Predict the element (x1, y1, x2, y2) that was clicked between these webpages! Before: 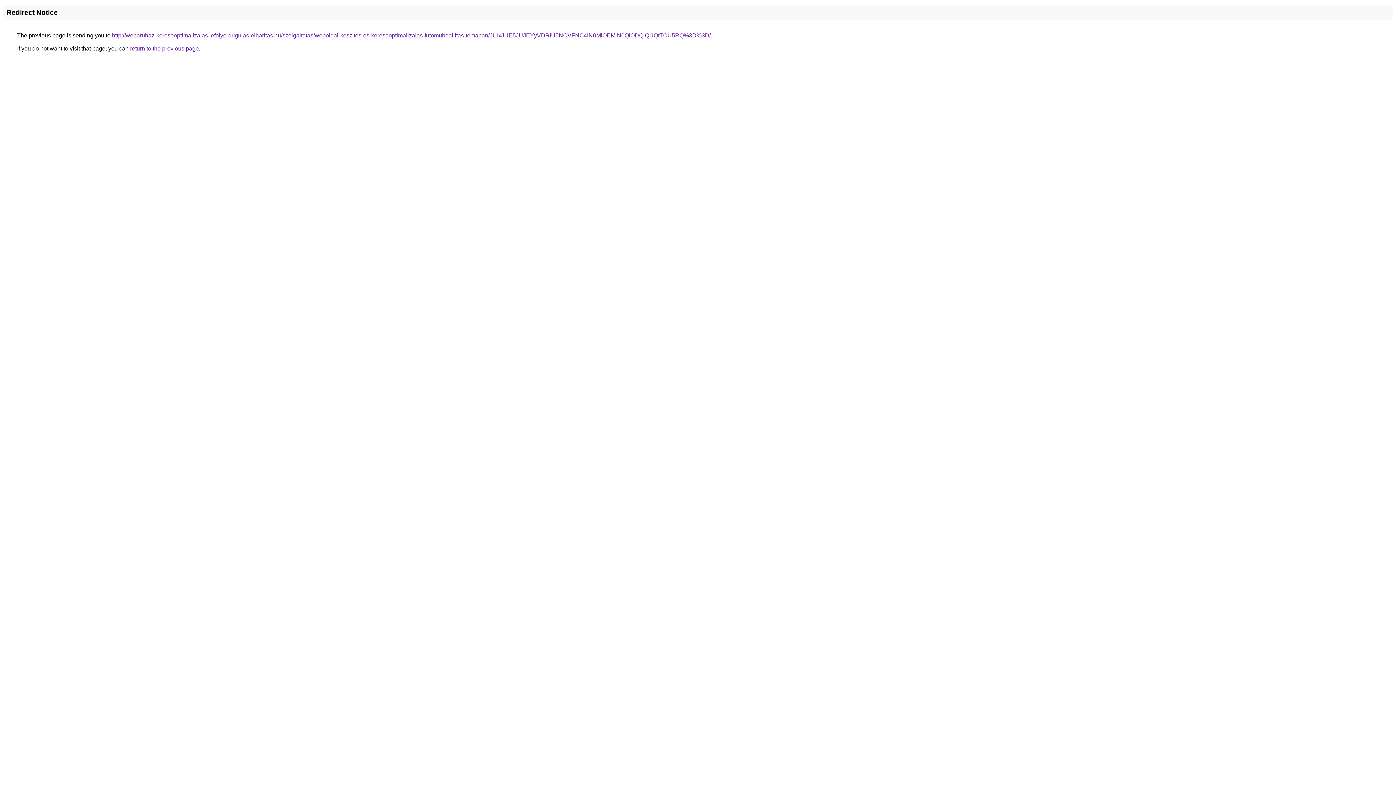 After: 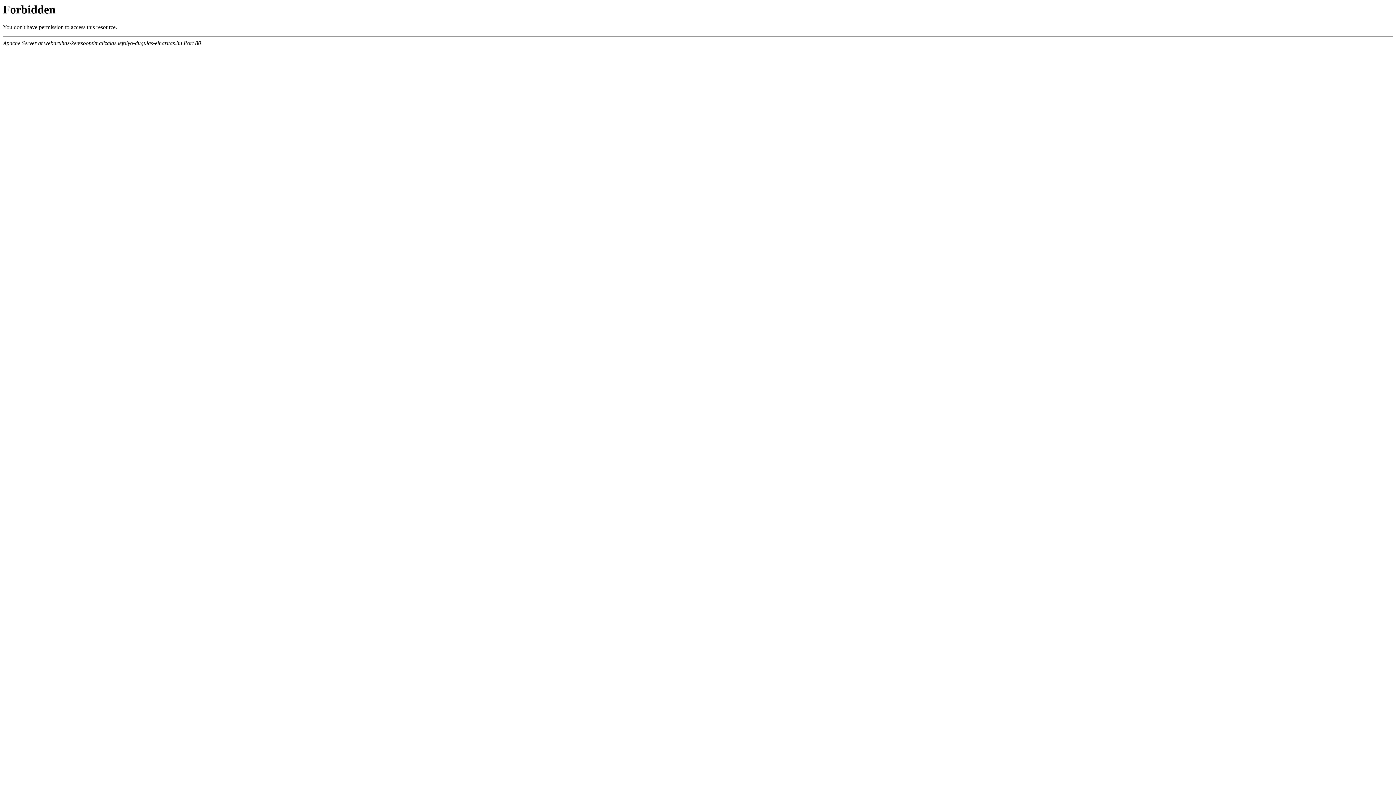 Action: bbox: (112, 32, 710, 38) label: http://webaruhaz-keresooptimalizalas.lefolyo-dugulas-elharitas.hu/szolgaltatas/weboldal-keszites-es-keresooptimalizalas-futomubeallitas-temaban/JUIxJUE5JUJEYyVDRiU5NCVFNC4lN0MlOEMlN0QlODQlQUQtTCU5RQ%3D%3D/